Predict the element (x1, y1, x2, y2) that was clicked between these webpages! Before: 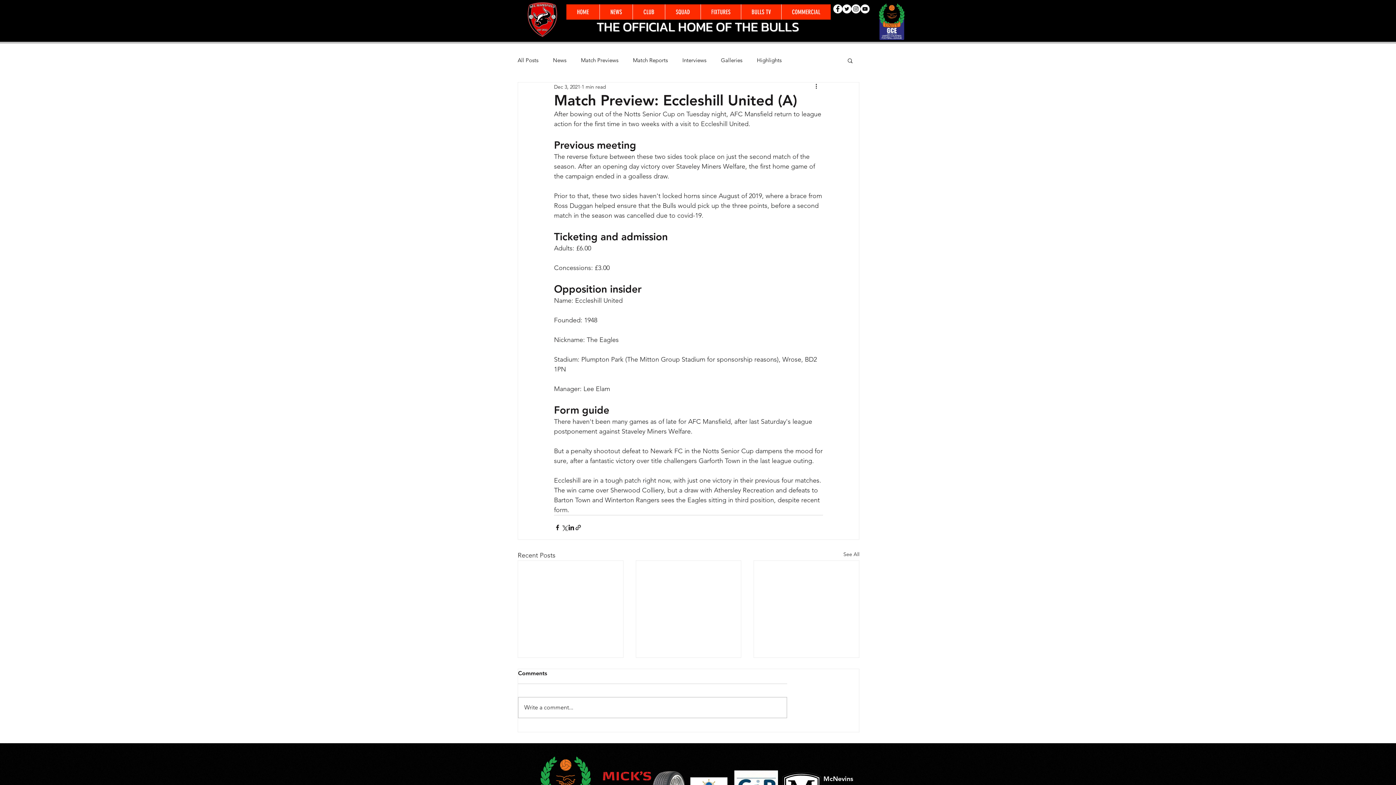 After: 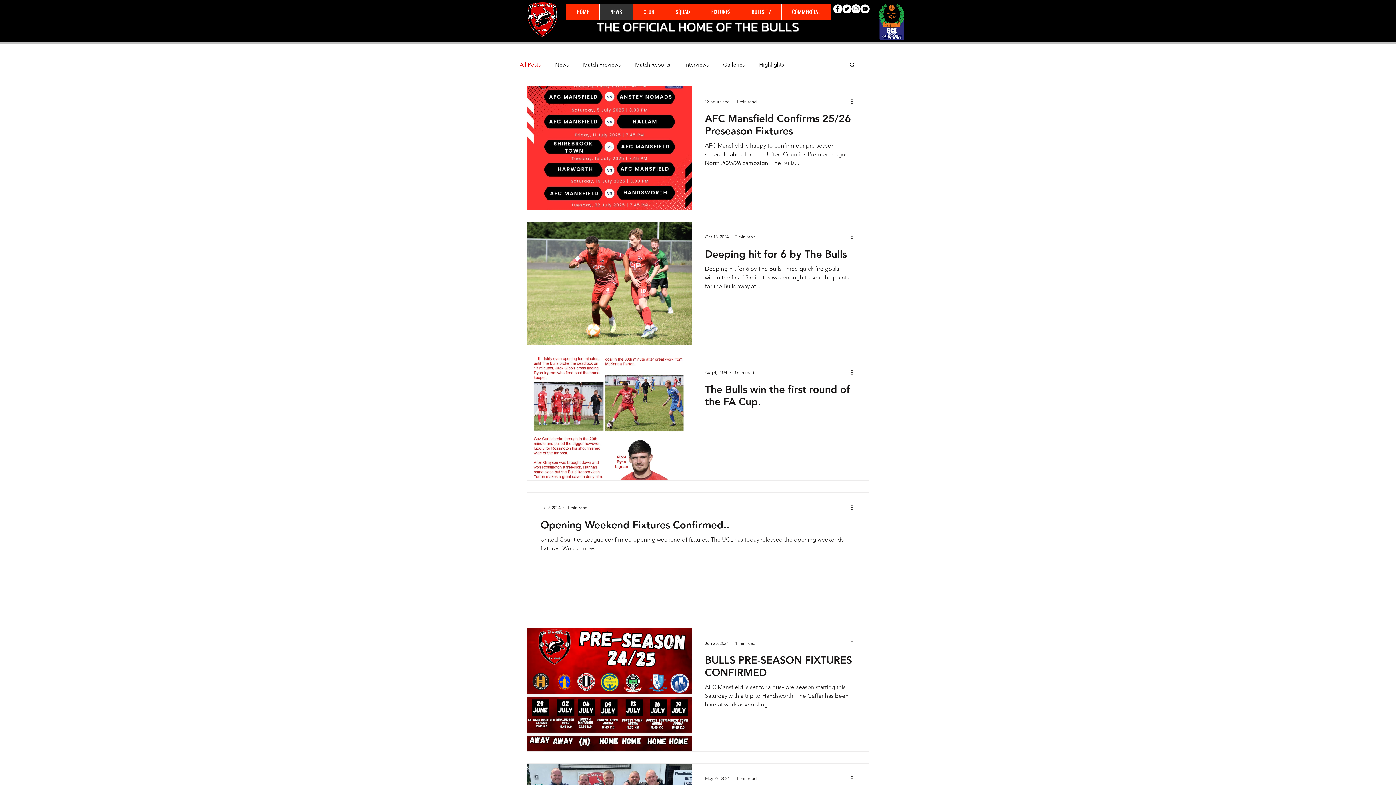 Action: label: See All bbox: (843, 550, 859, 560)